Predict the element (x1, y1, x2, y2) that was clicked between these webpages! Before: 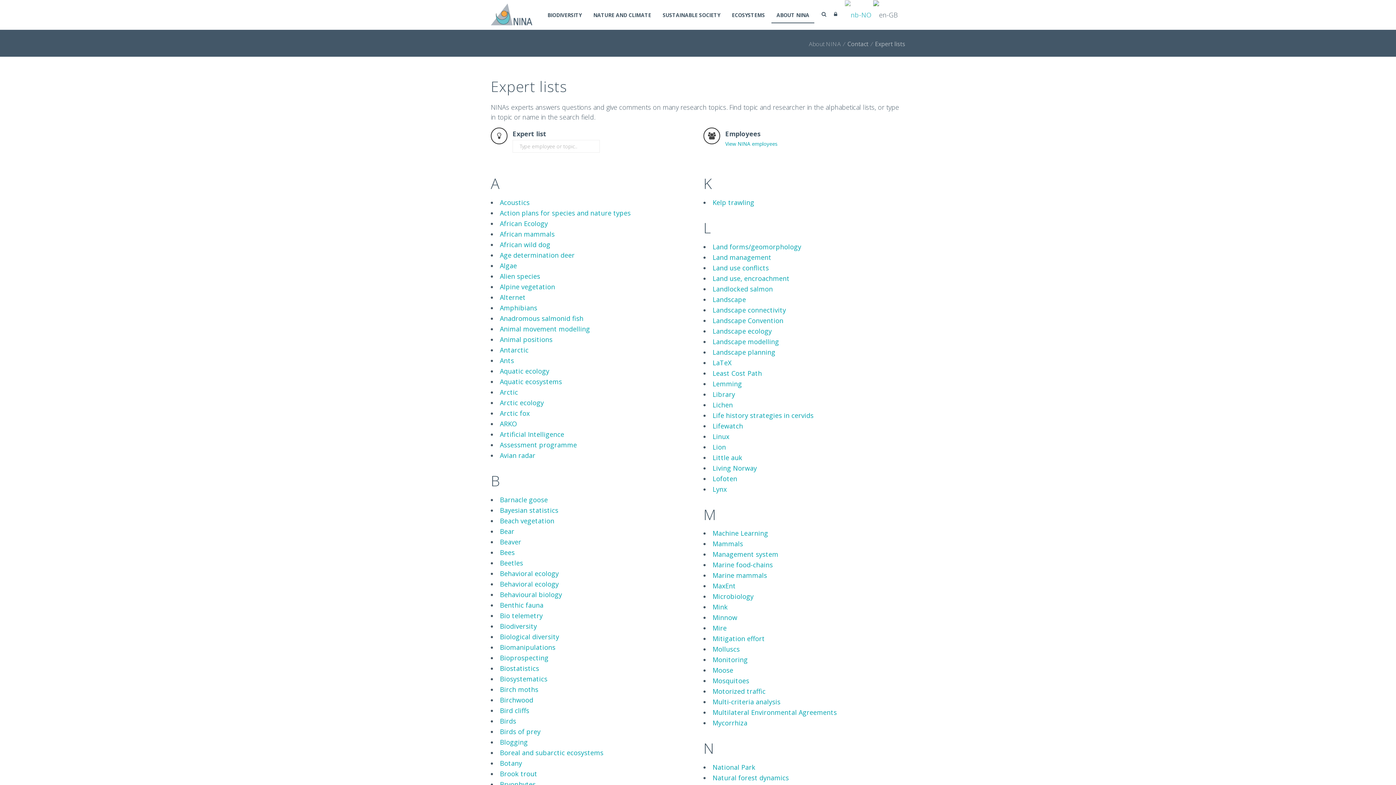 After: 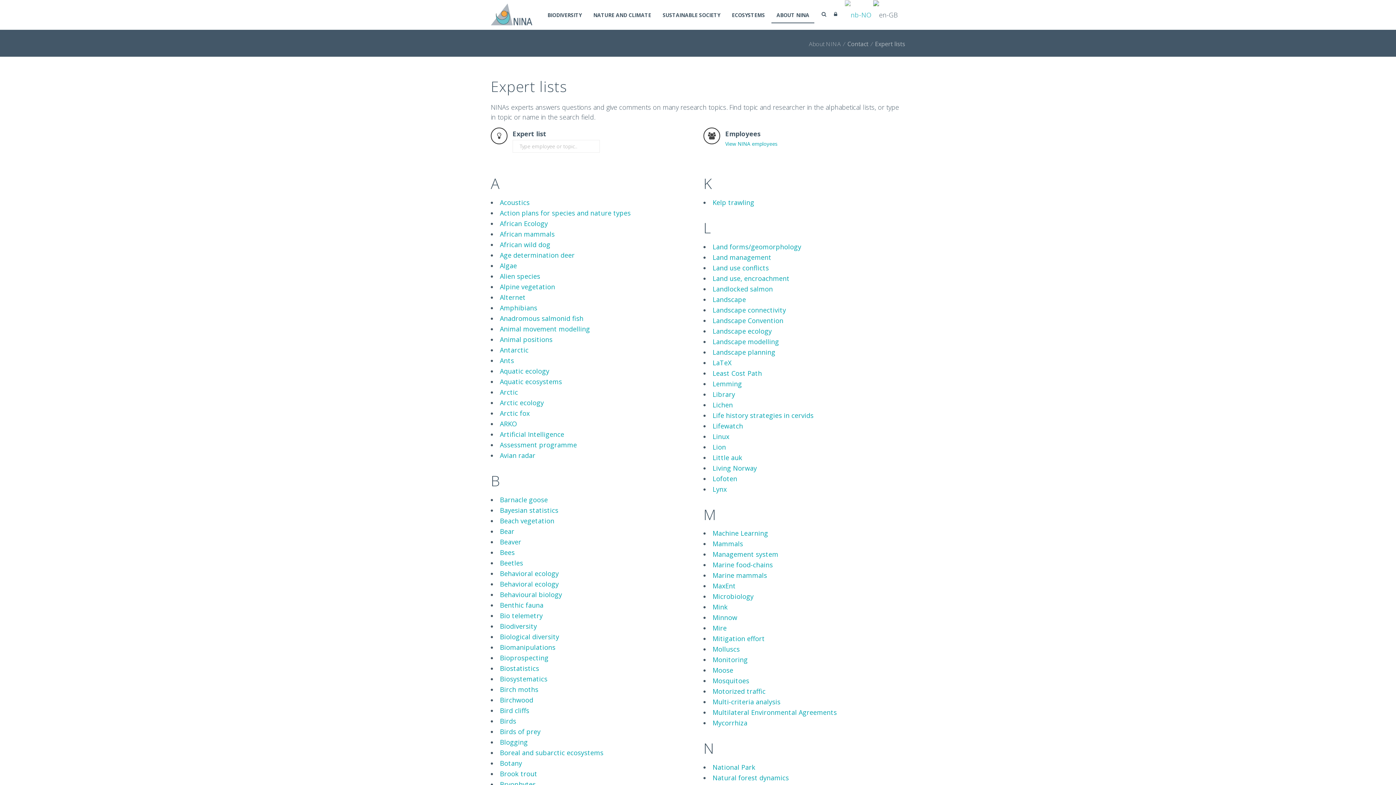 Action: bbox: (500, 345, 528, 354) label: Antarctic